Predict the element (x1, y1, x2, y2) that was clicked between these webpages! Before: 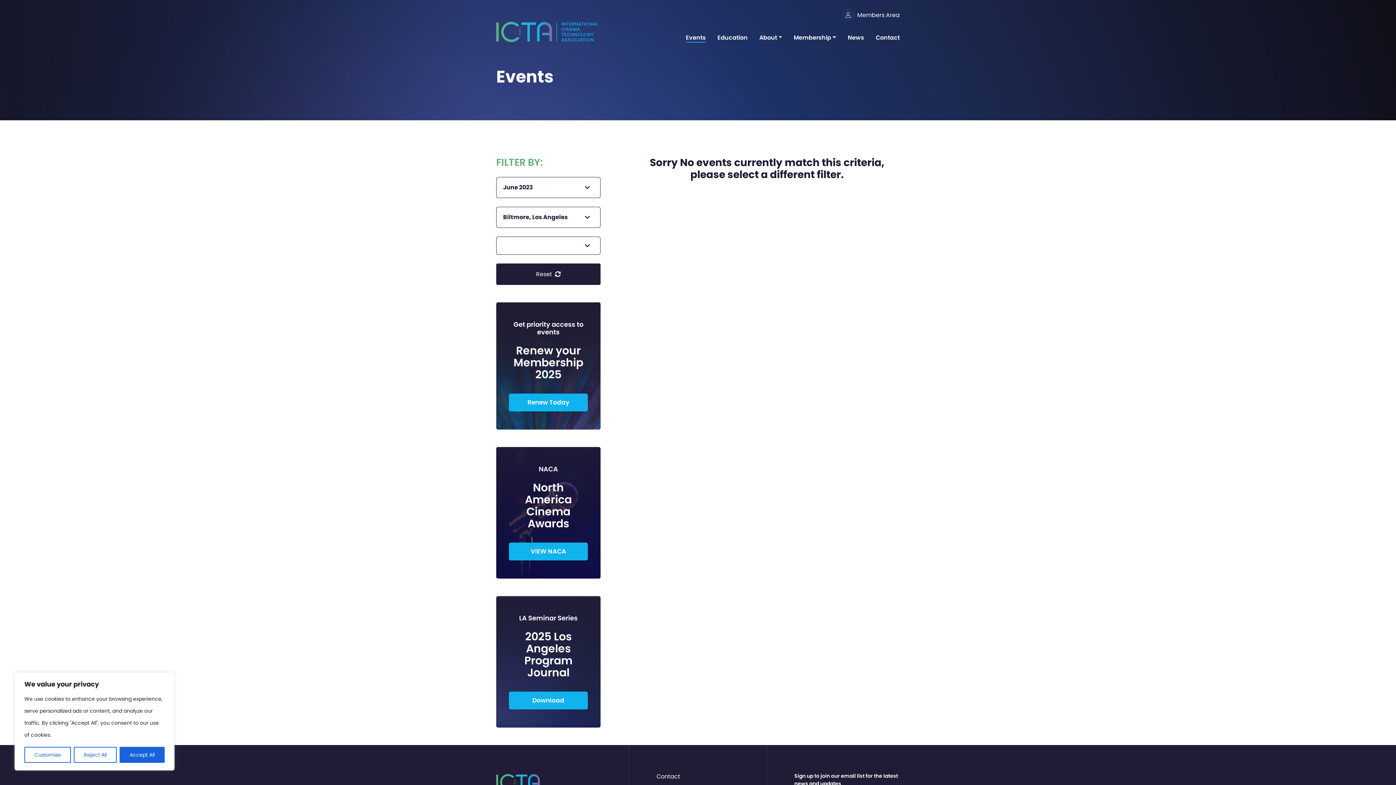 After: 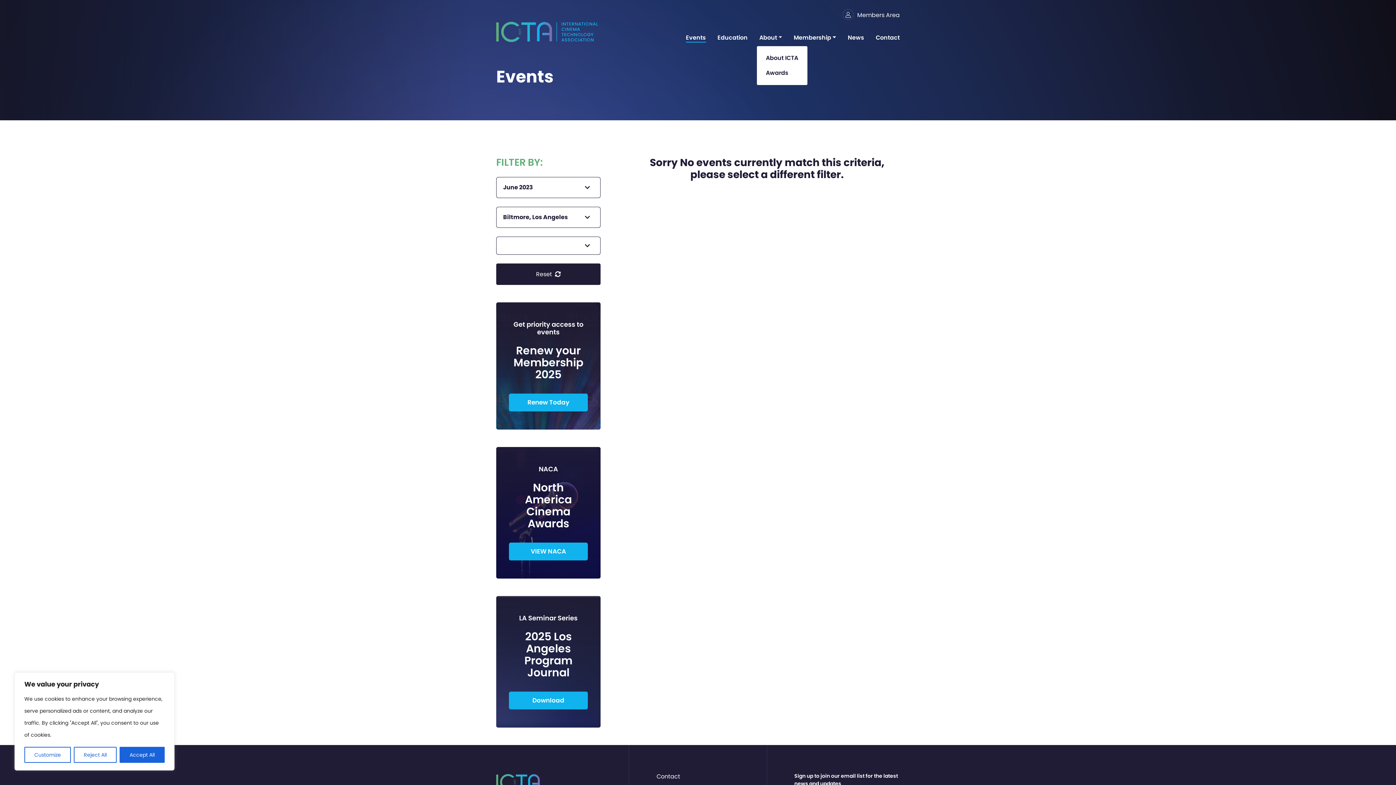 Action: label: About bbox: (756, 33, 785, 42)